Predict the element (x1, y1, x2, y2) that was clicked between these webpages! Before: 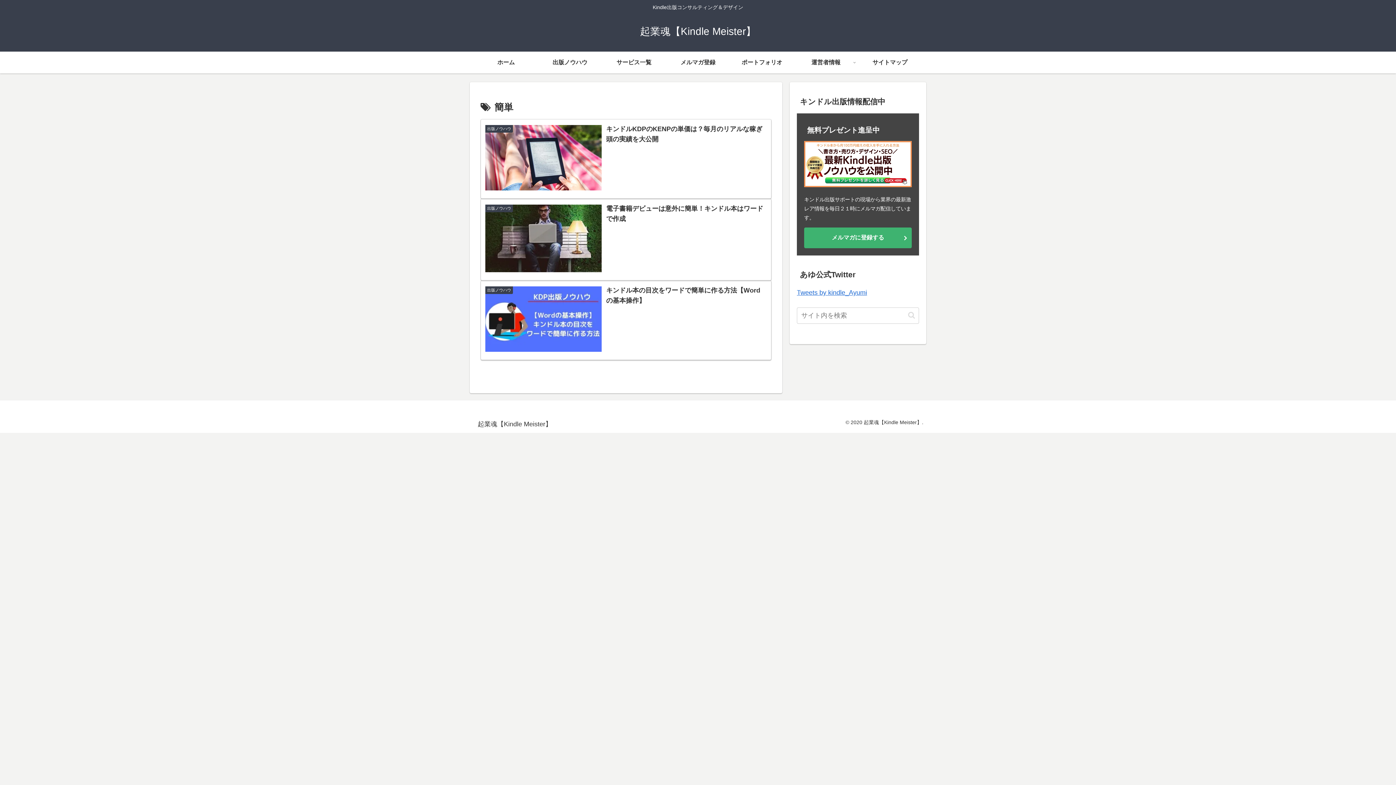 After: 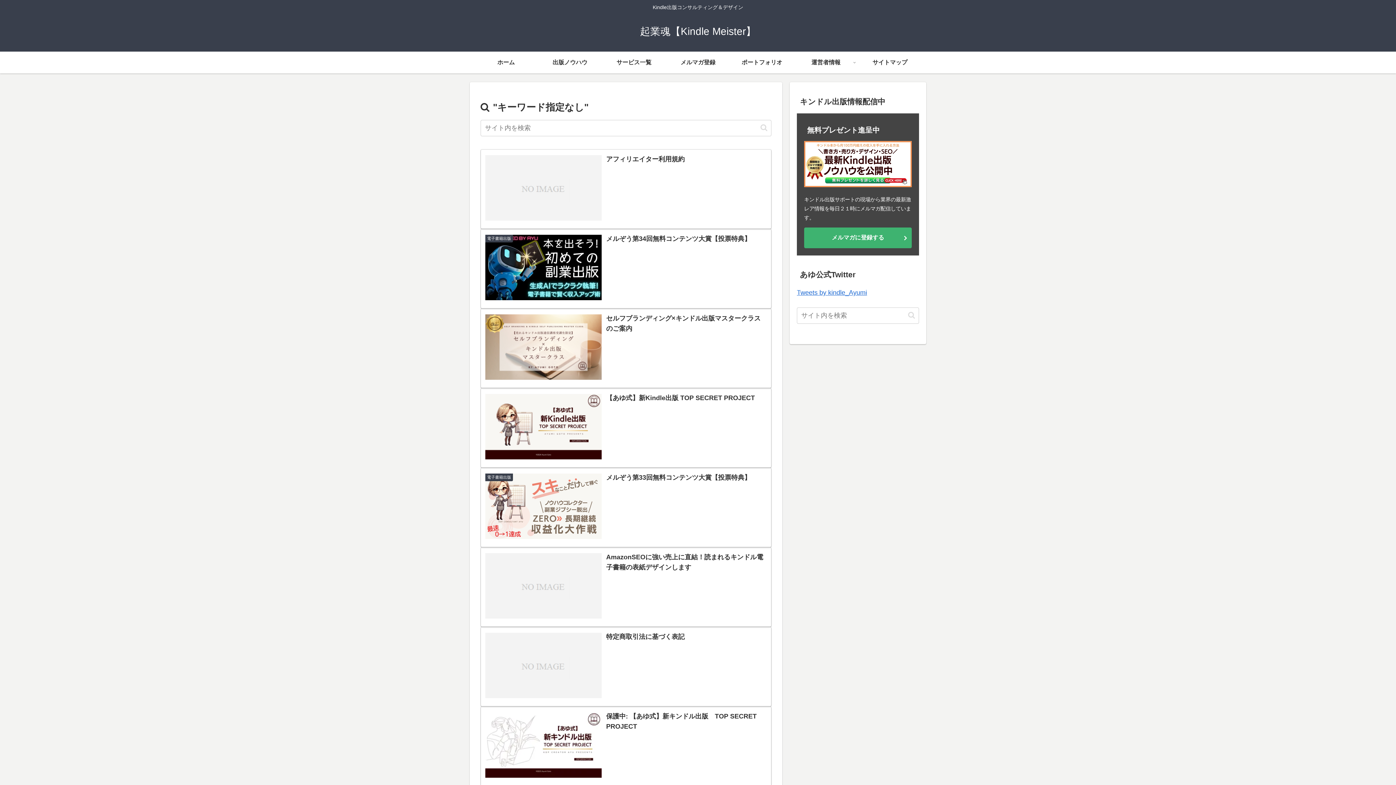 Action: bbox: (905, 311, 918, 319) label: button